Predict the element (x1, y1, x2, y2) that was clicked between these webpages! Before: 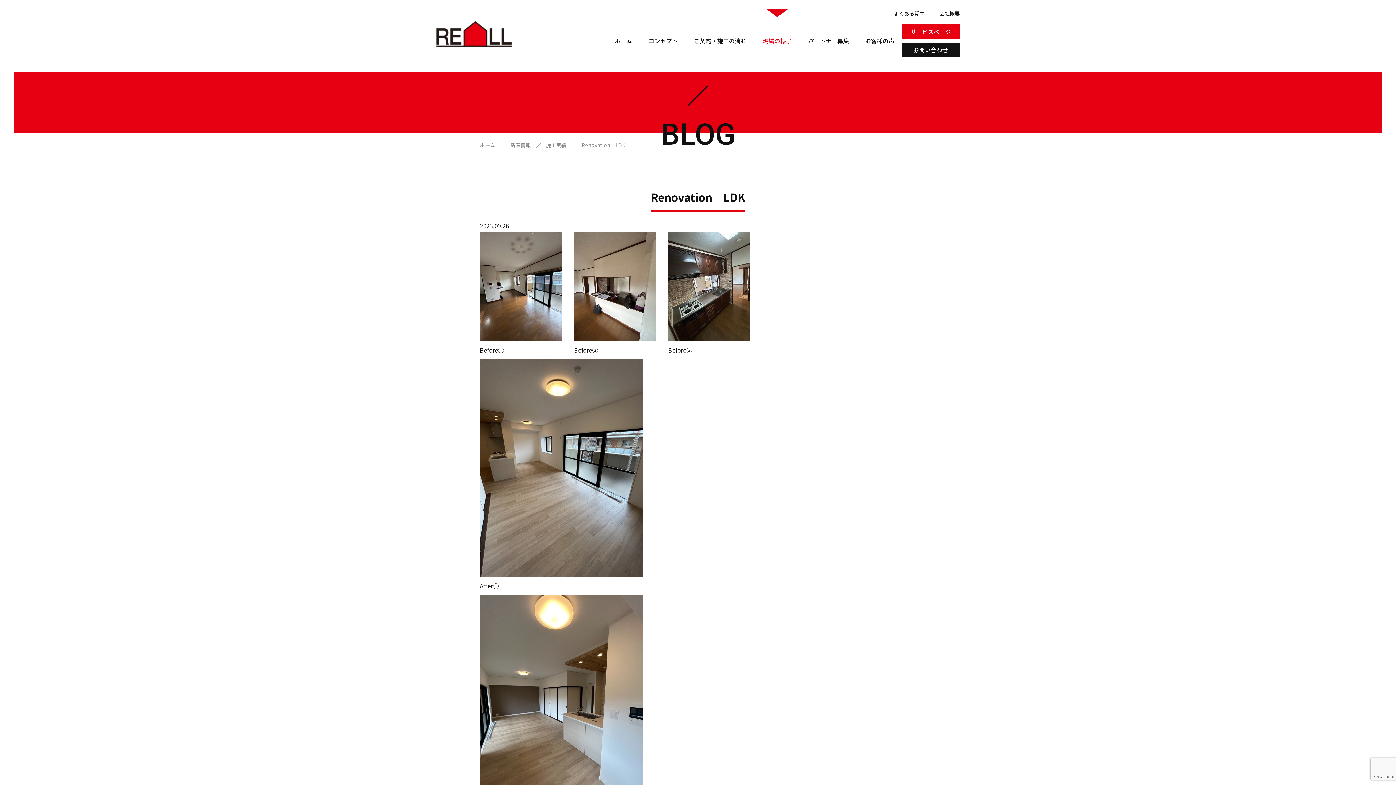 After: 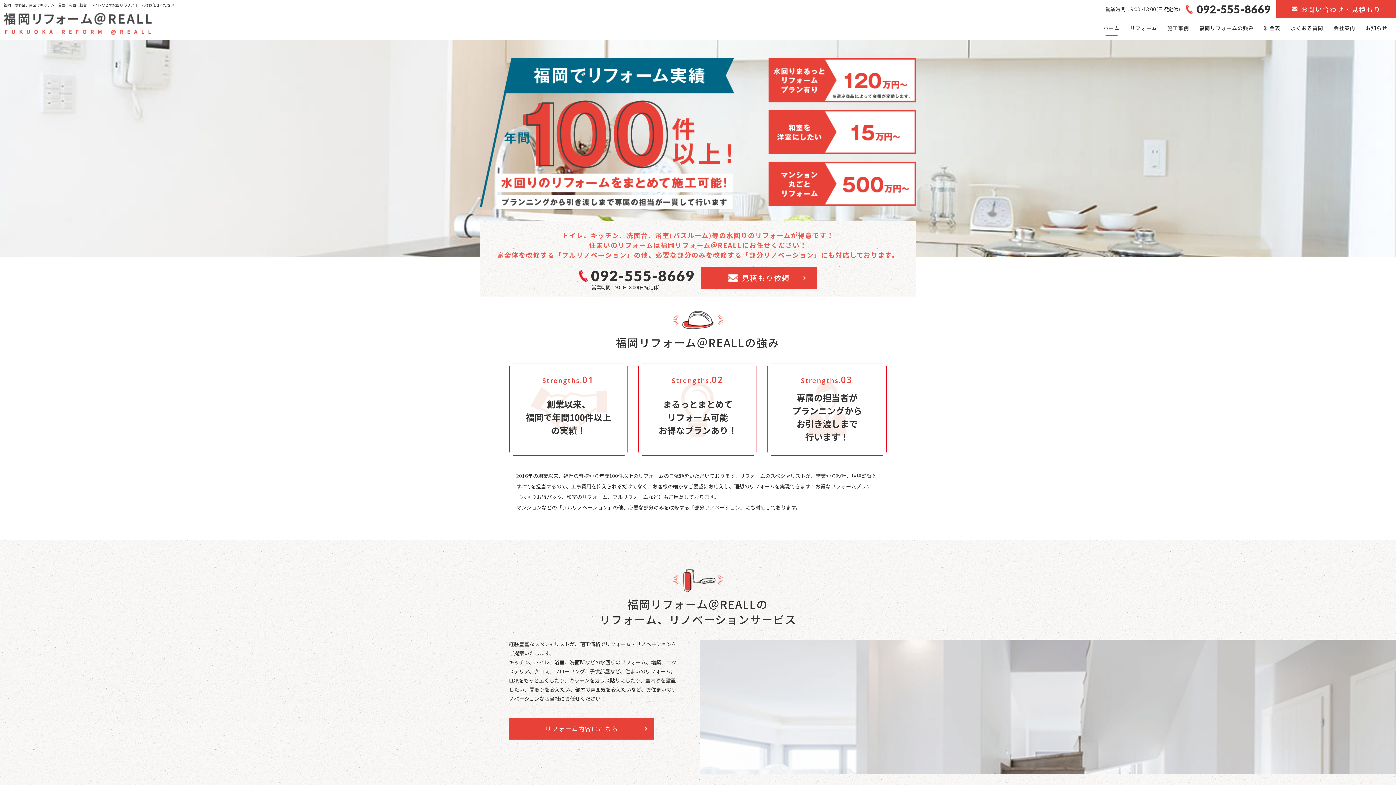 Action: bbox: (901, 24, 960, 38) label: サービスページ